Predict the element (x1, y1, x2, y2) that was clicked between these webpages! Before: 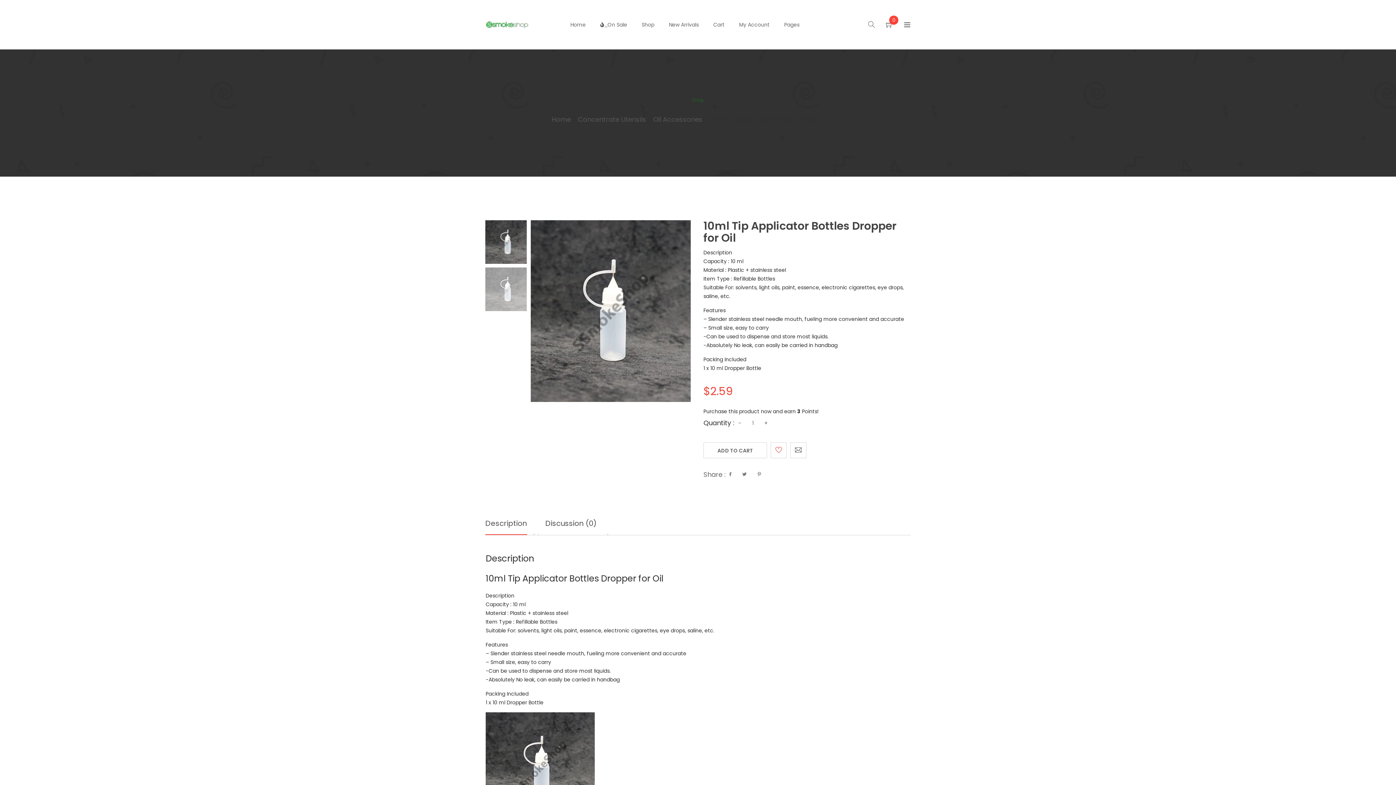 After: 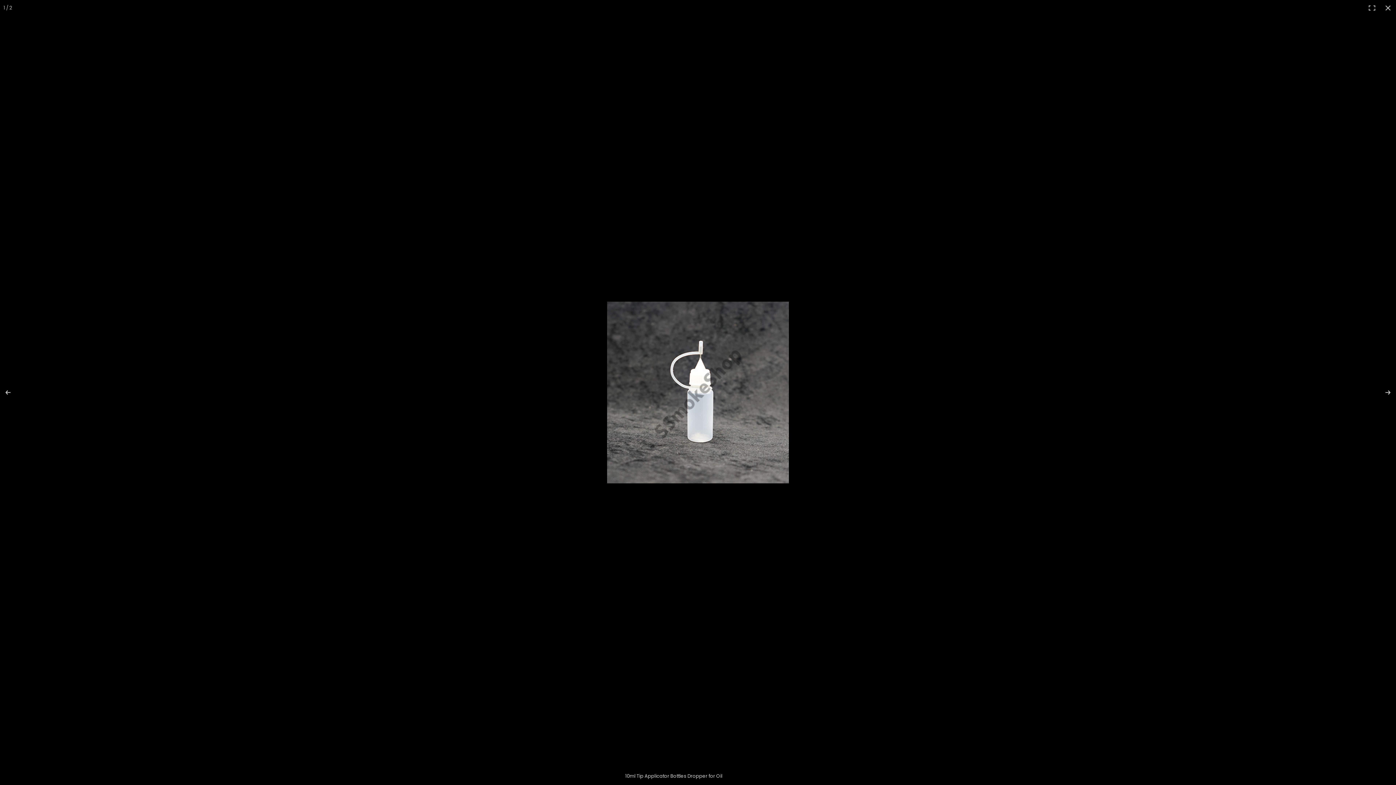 Action: bbox: (531, 220, 692, 402)